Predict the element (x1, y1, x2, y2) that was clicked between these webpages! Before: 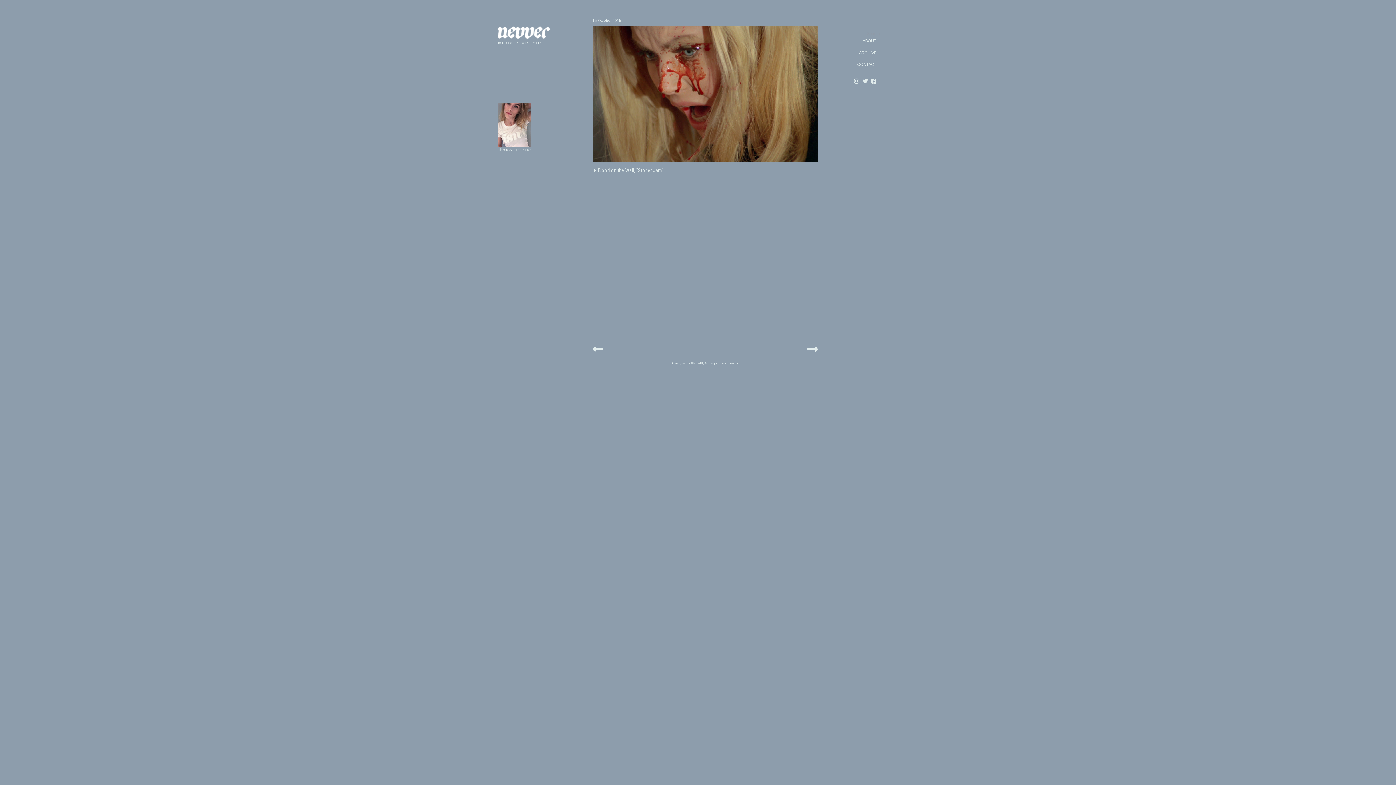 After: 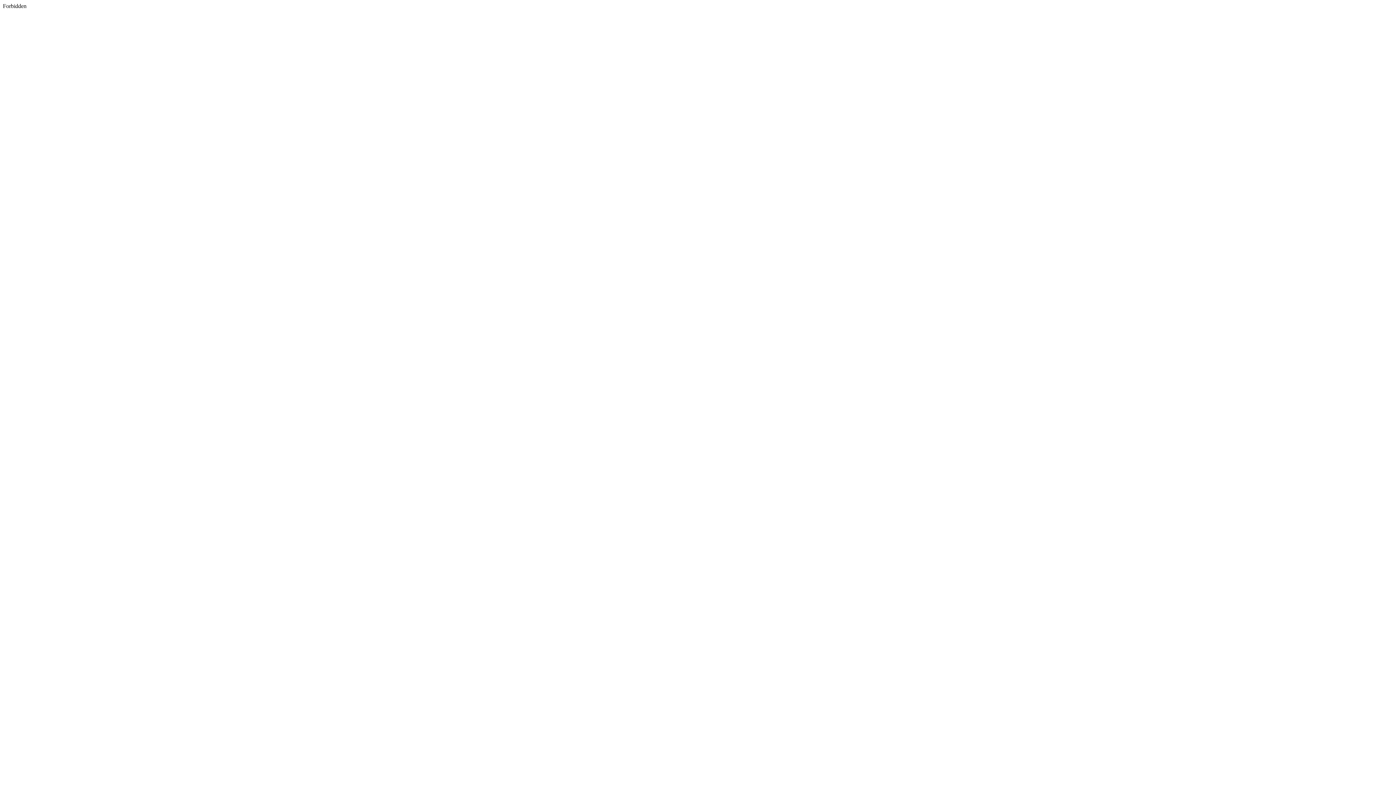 Action: bbox: (862, 79, 871, 84) label:    